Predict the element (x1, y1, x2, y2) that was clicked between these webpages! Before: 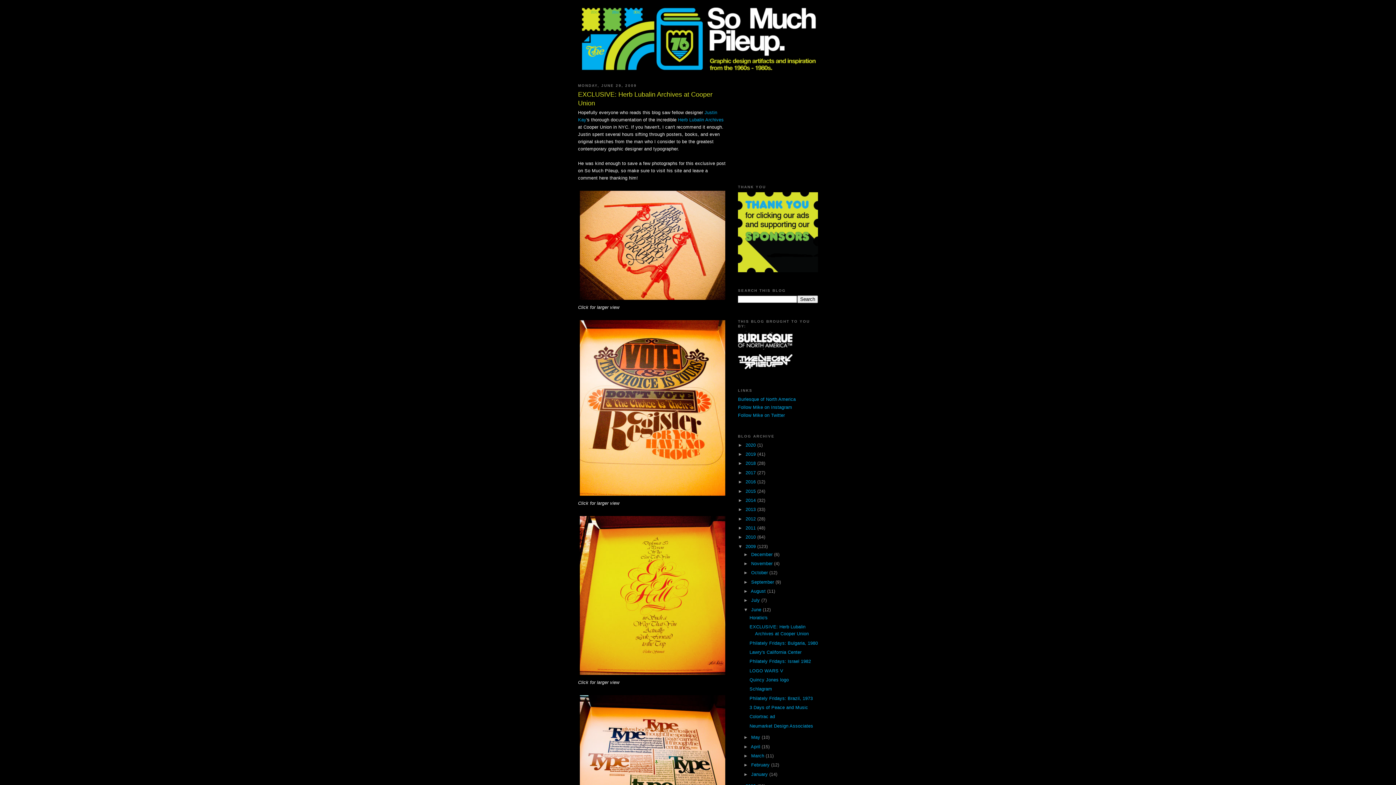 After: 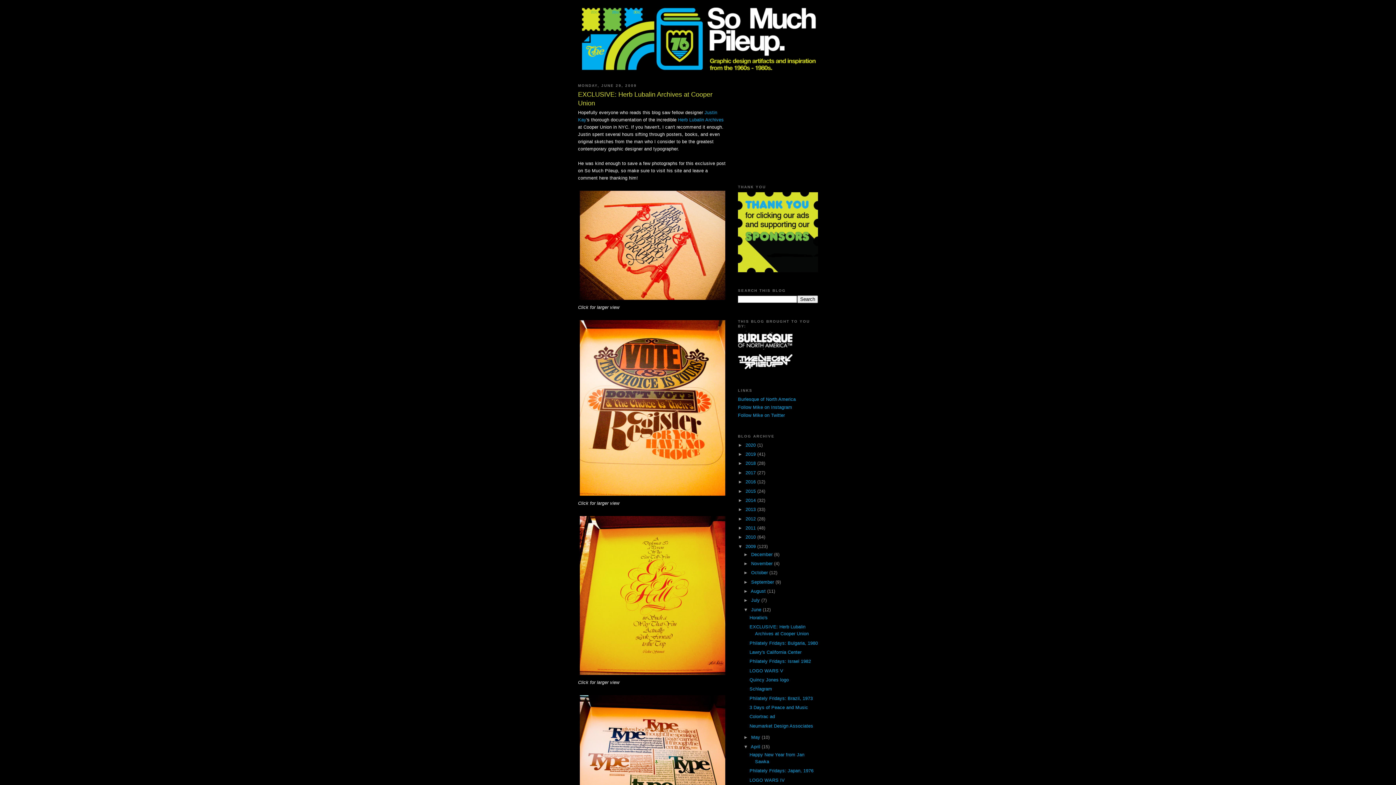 Action: bbox: (743, 744, 751, 749) label: ►  